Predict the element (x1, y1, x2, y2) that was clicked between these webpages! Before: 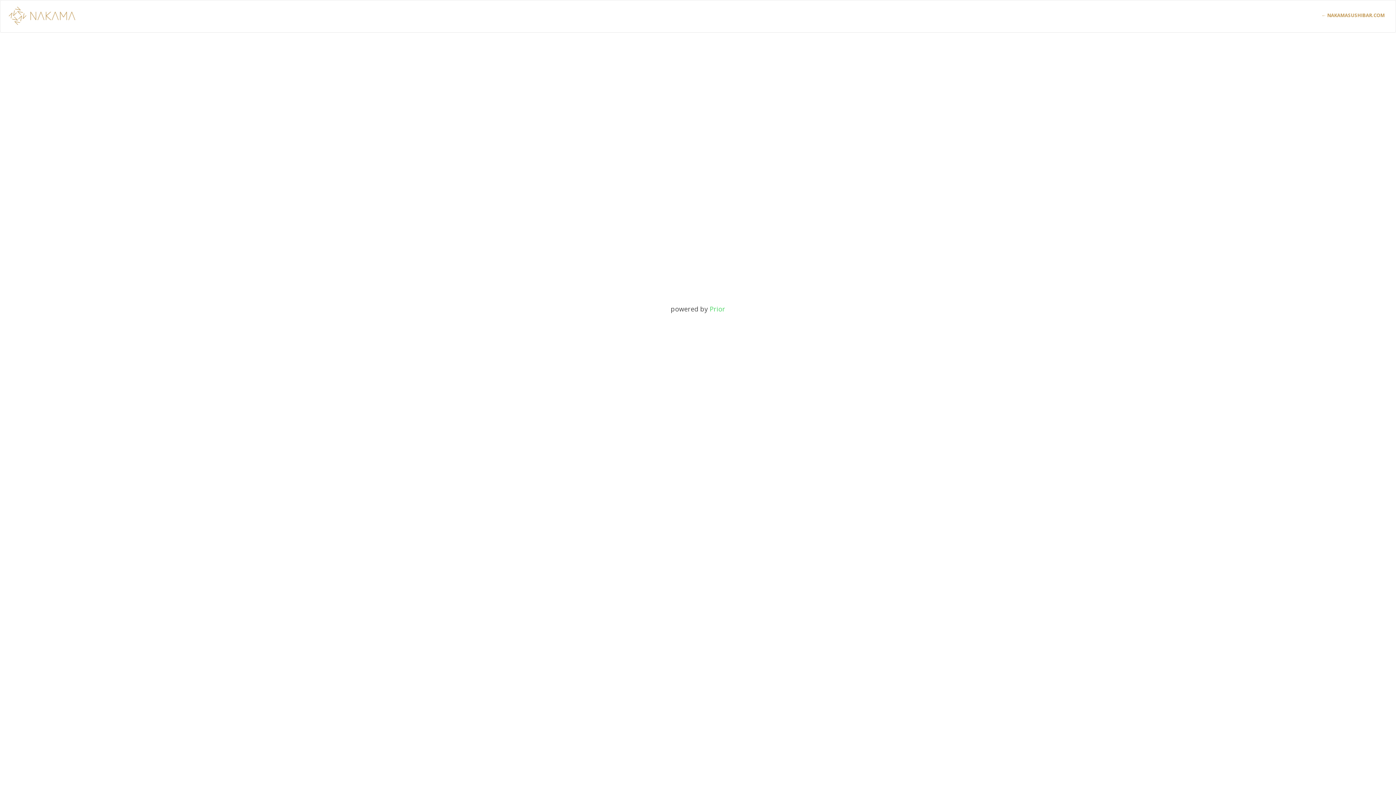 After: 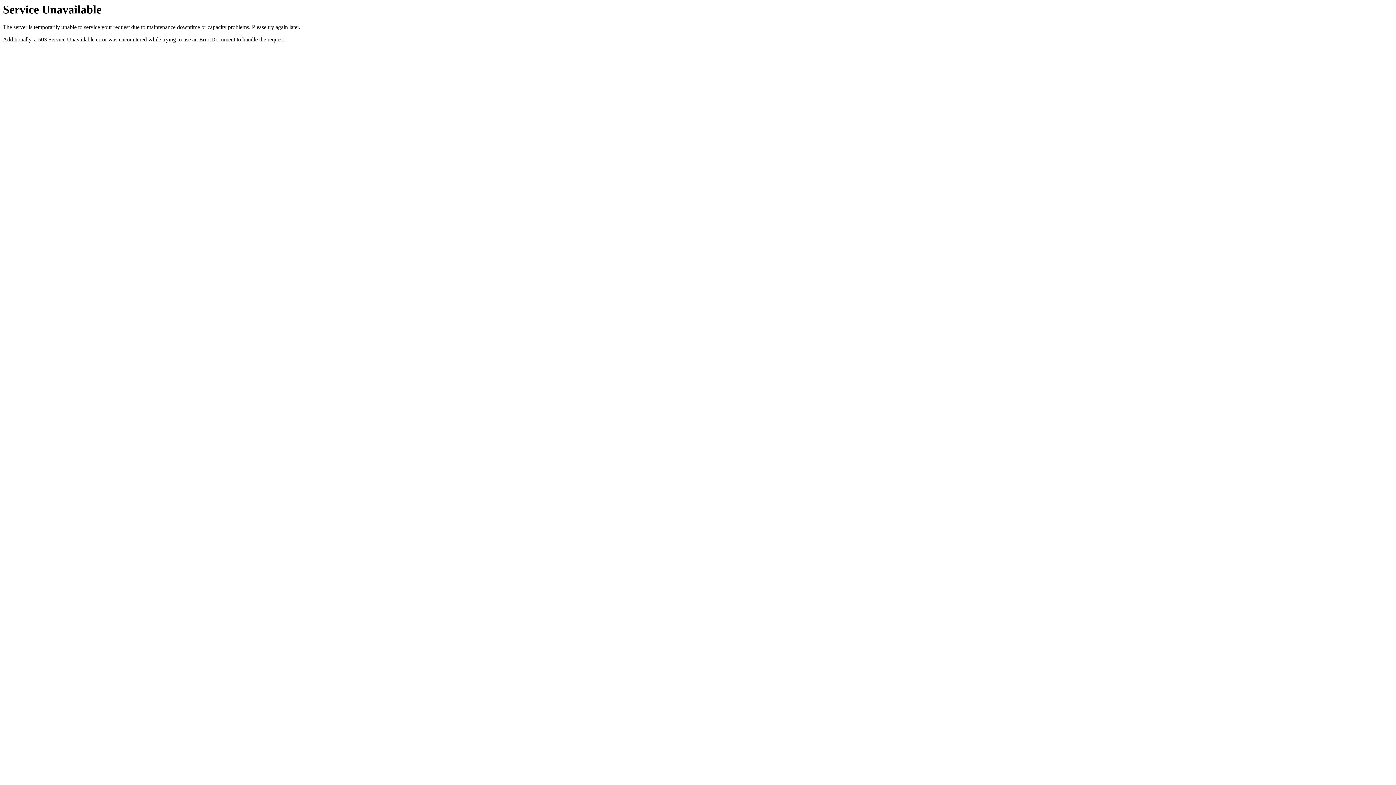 Action: label: ← NAKAMASUSHIBAR.COM bbox: (1316, 4, 1390, 25)